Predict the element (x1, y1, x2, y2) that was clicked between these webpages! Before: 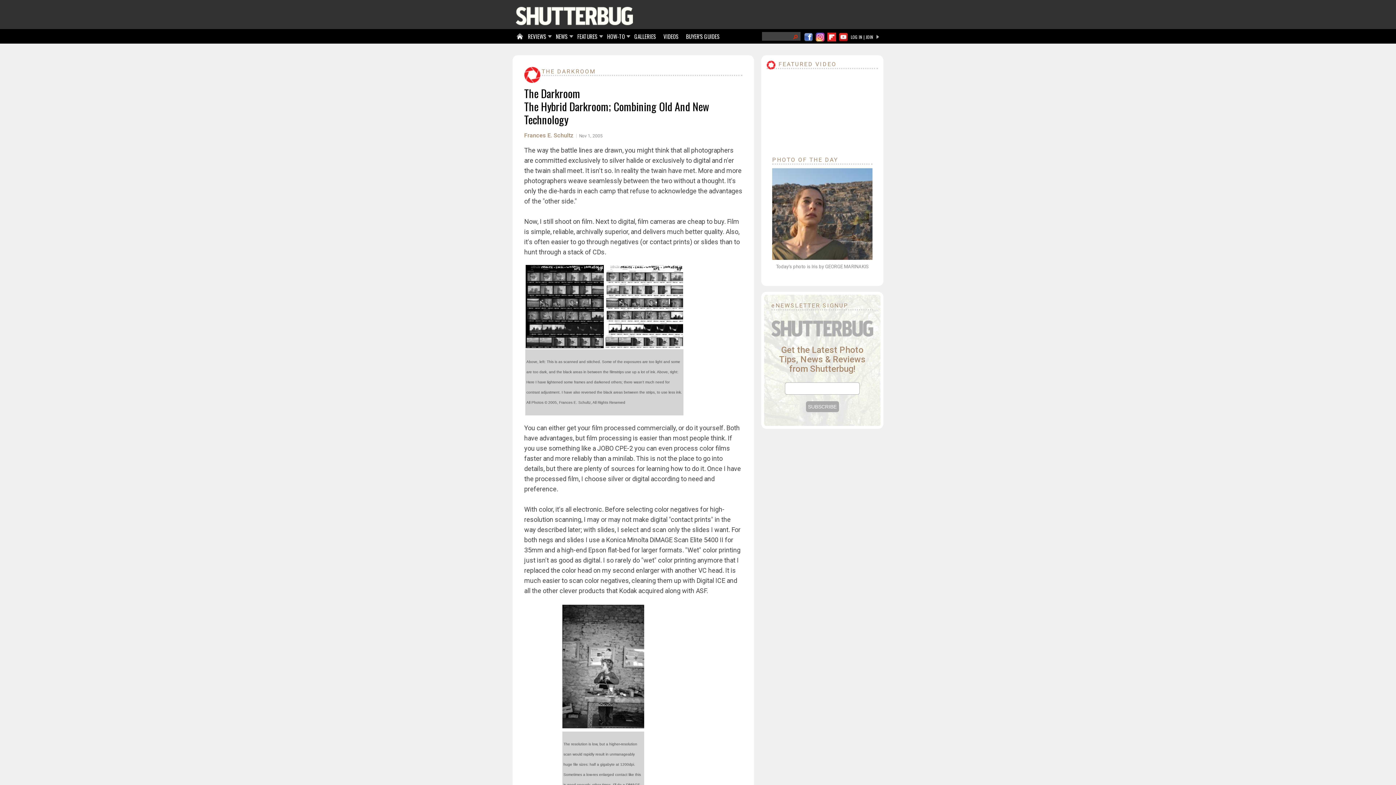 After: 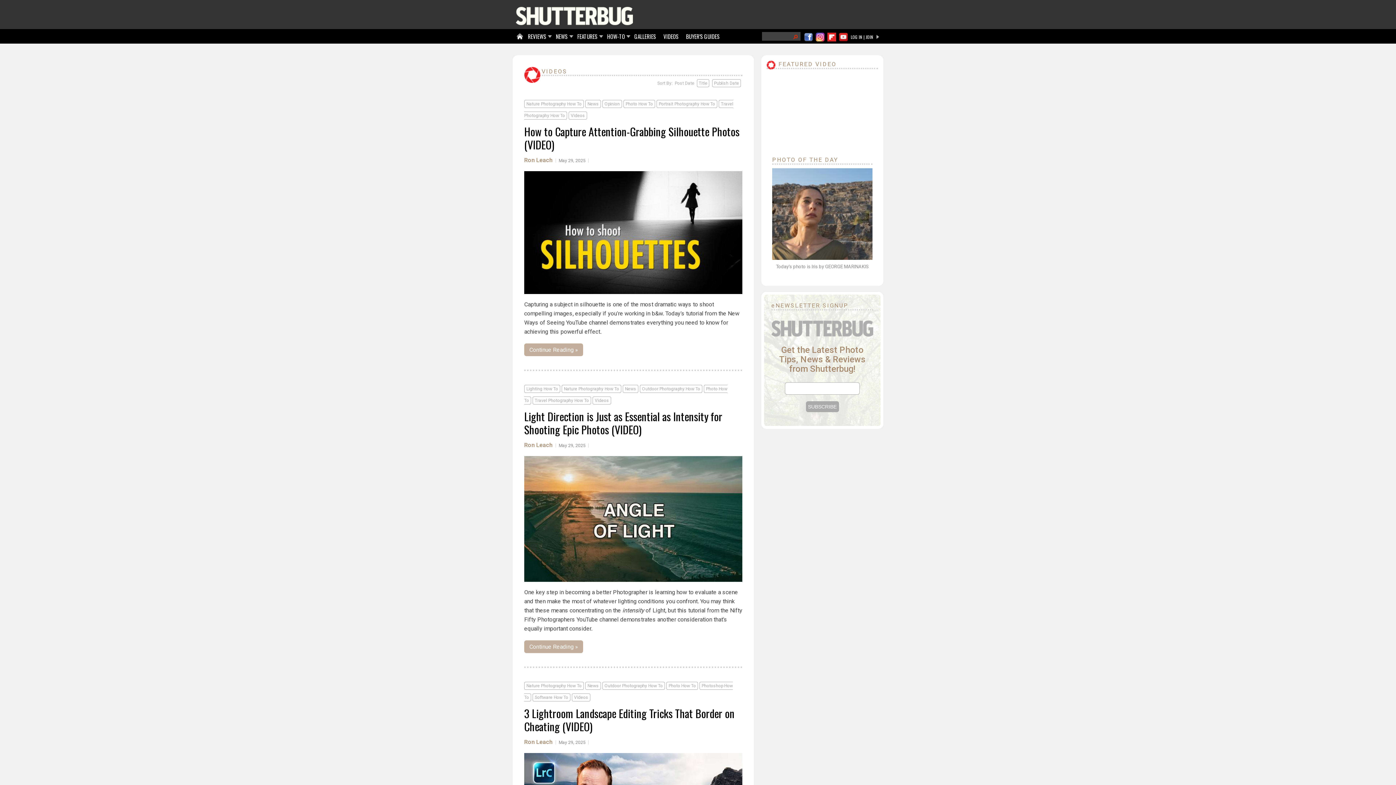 Action: bbox: (661, 29, 682, 44) label: VIDEOS